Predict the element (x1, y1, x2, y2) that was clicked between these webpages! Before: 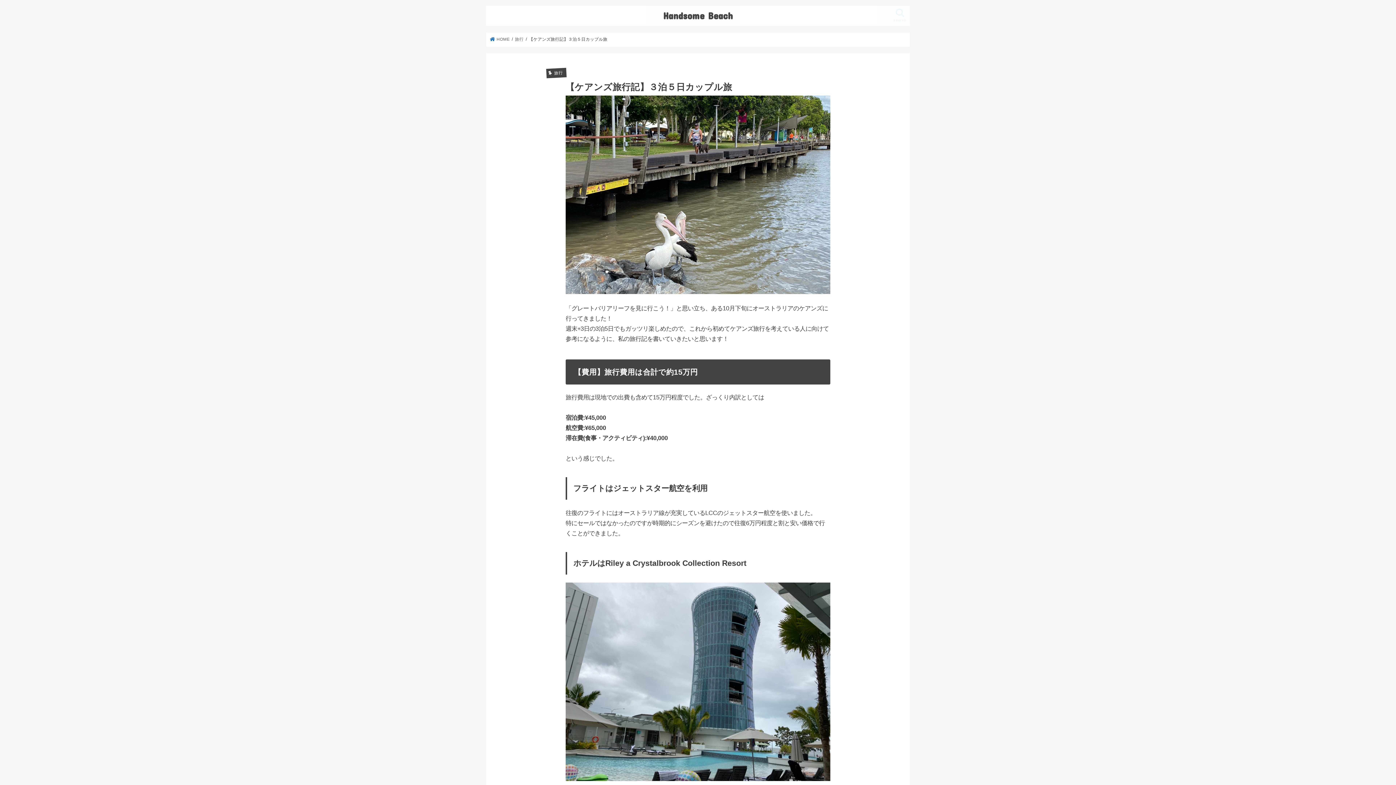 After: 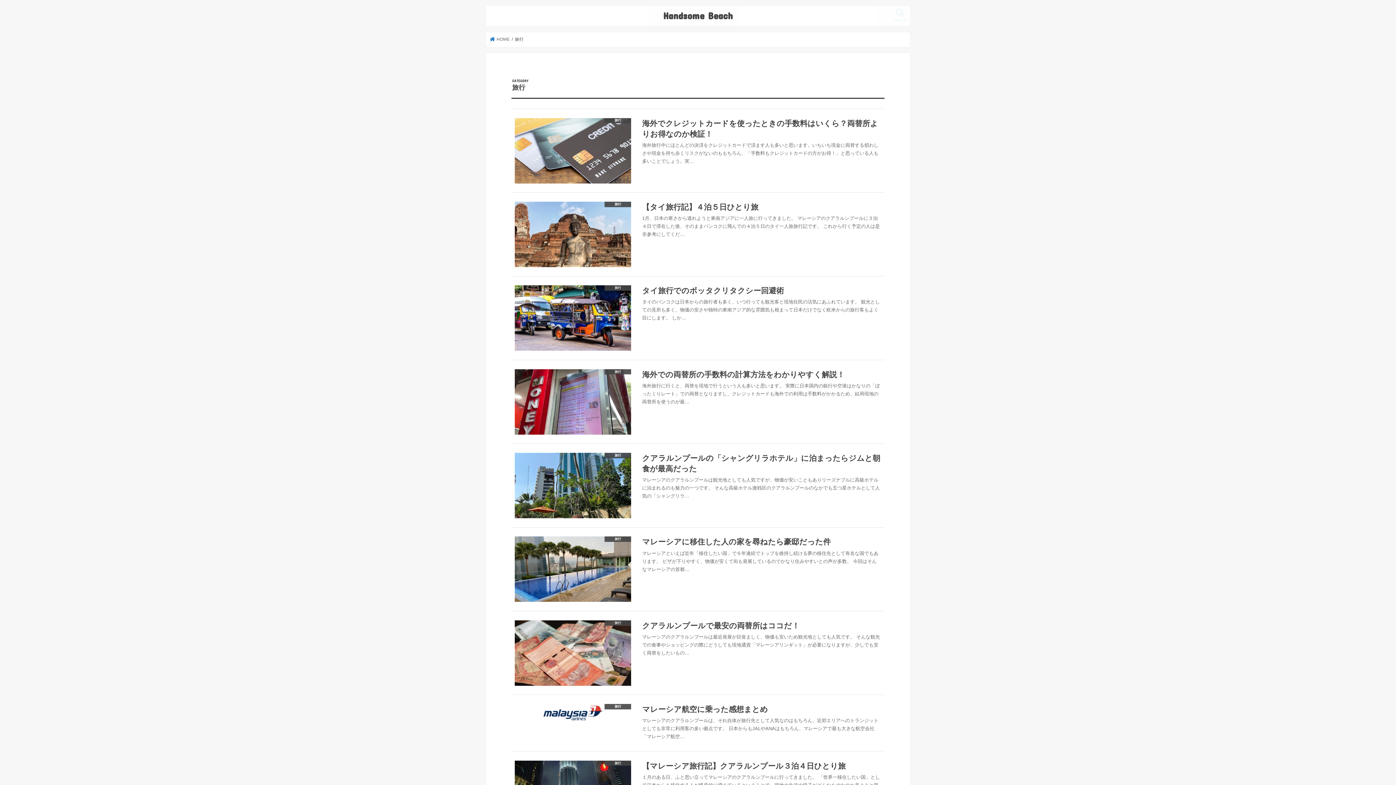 Action: bbox: (515, 37, 523, 41) label: 旅行